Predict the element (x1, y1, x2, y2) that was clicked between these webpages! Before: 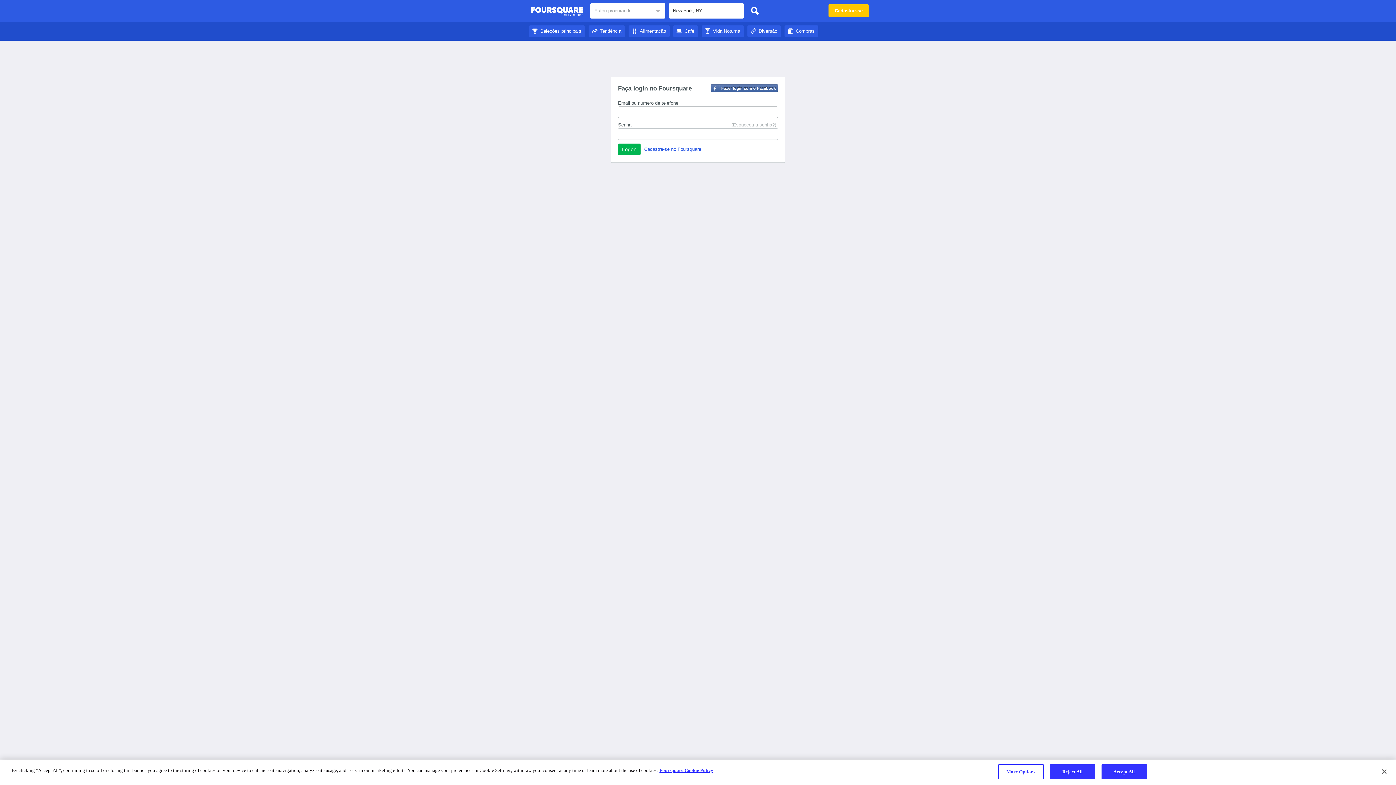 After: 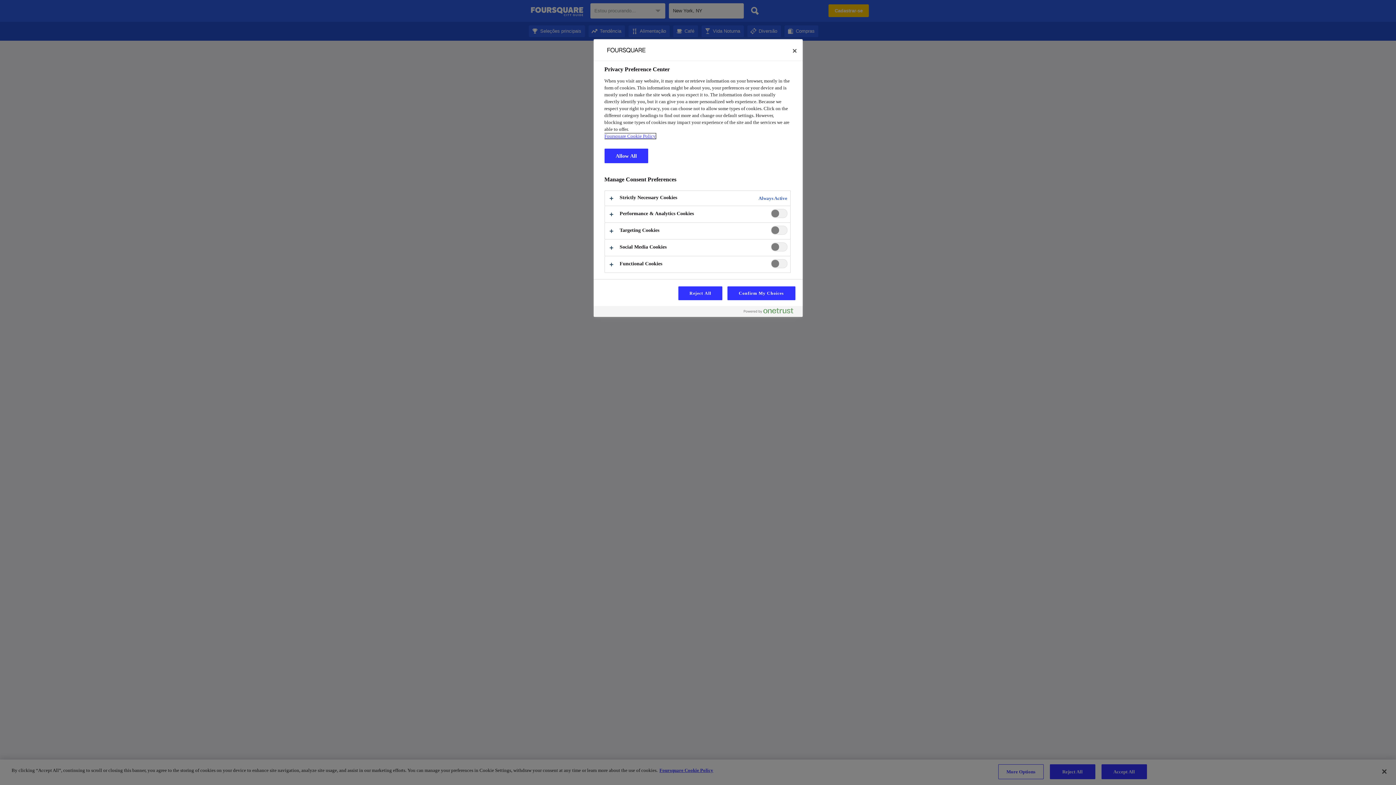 Action: label: More Options bbox: (998, 764, 1043, 779)